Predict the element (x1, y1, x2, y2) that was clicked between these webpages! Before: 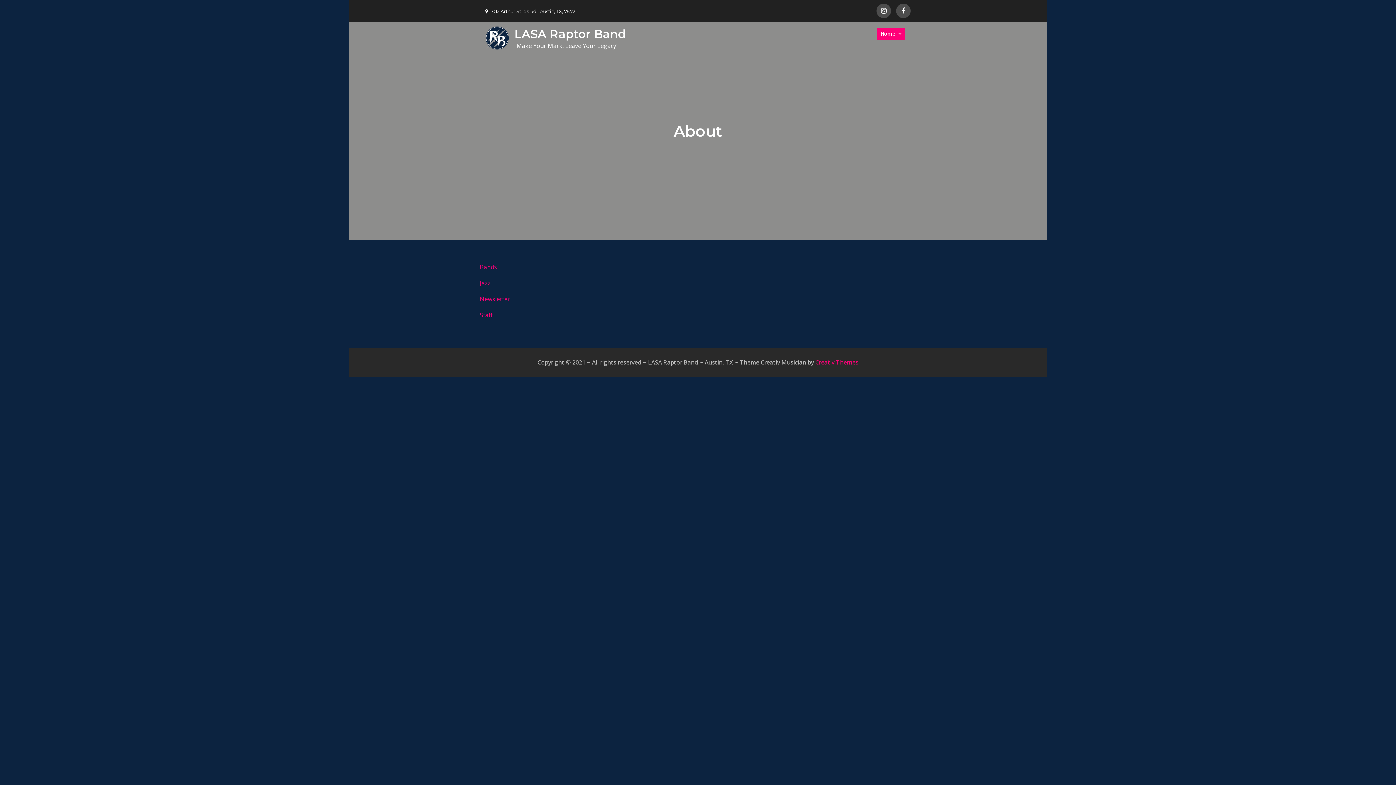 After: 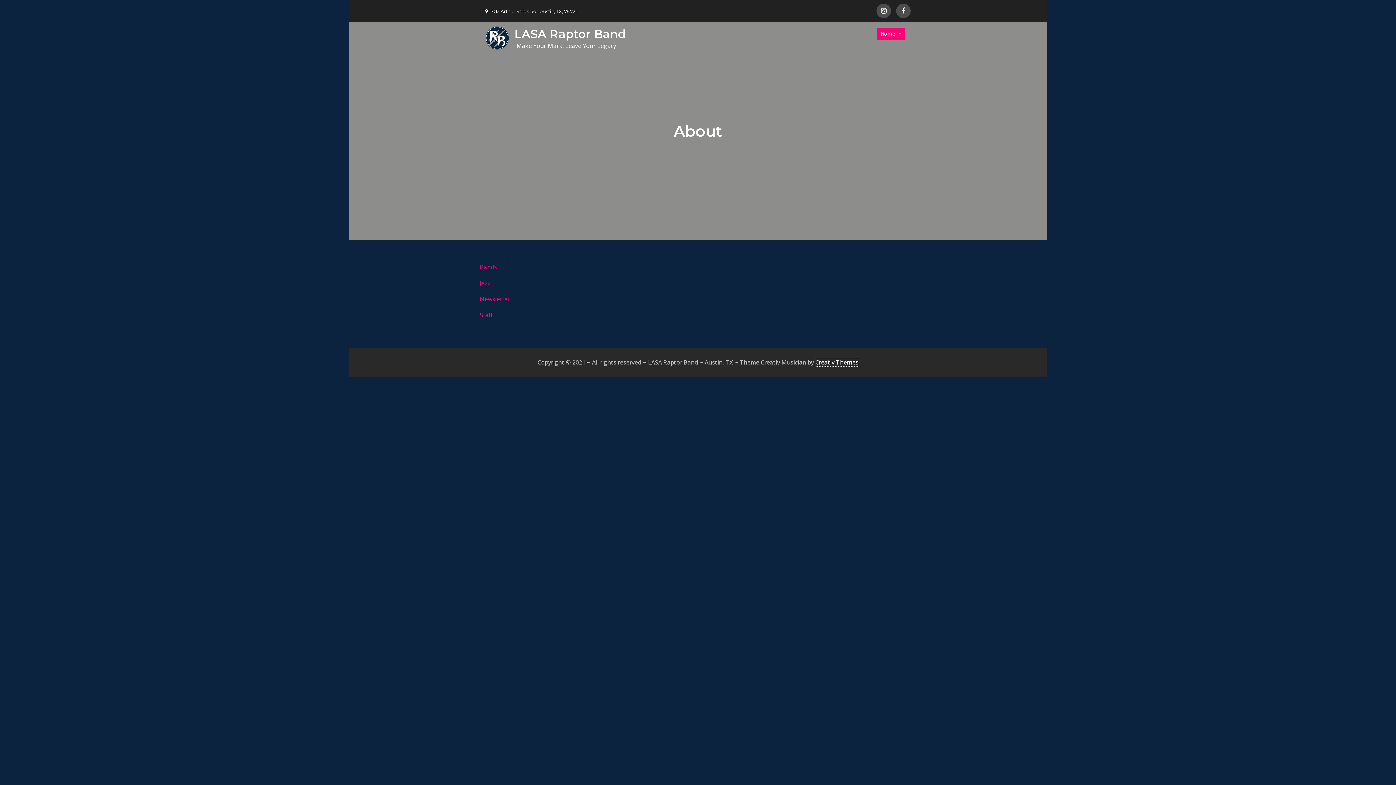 Action: bbox: (815, 358, 858, 366) label: Creativ Themes